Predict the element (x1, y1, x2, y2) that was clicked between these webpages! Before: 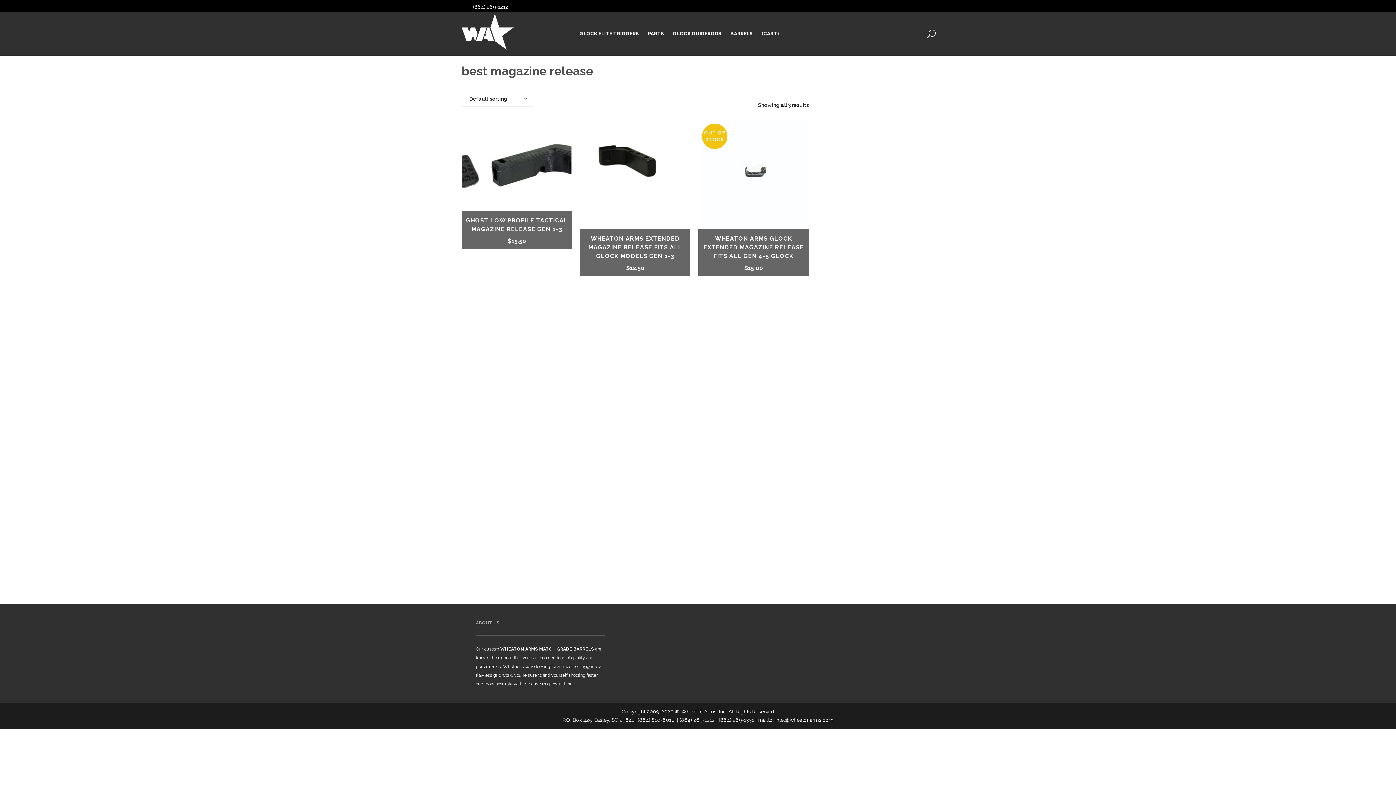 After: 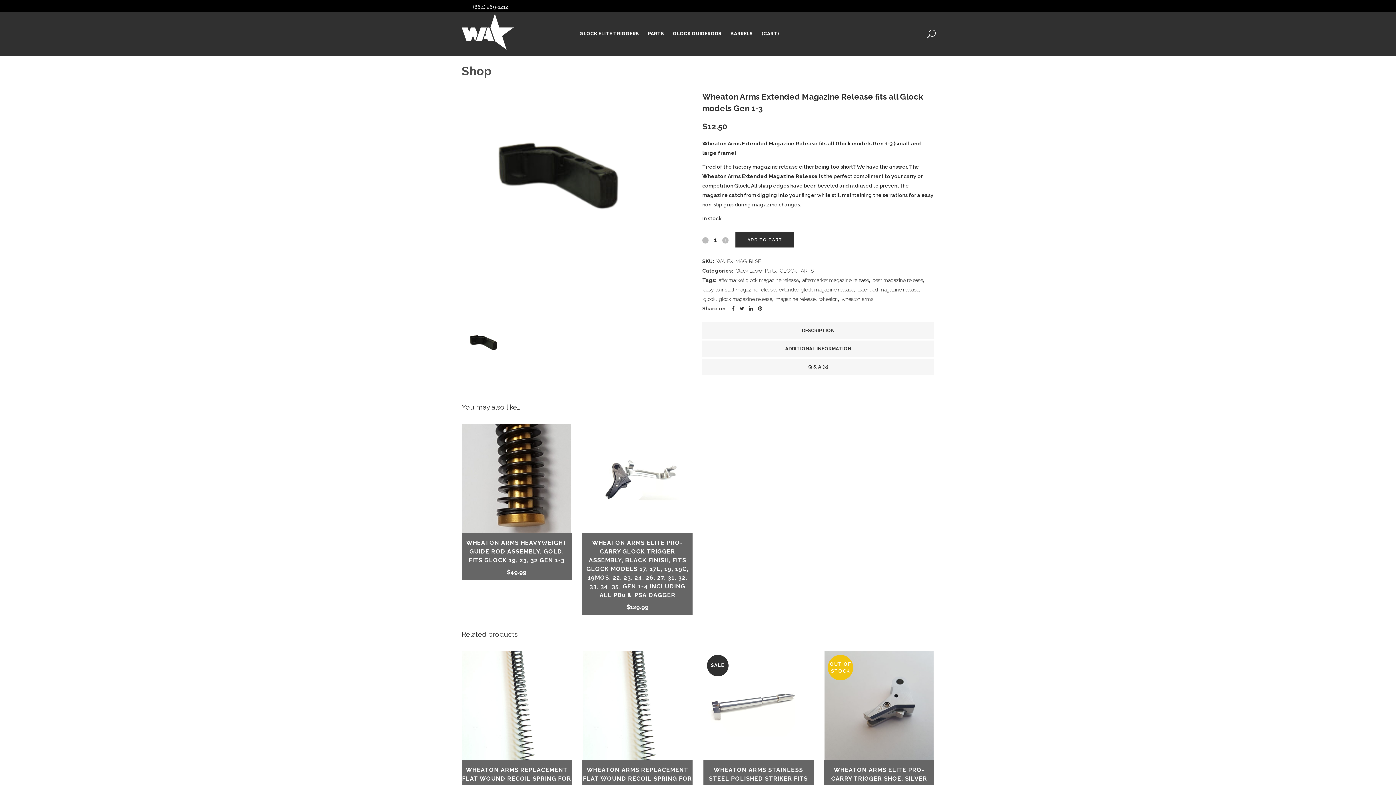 Action: label: WHEATON ARMS EXTENDED MAGAZINE RELEASE FITS ALL GLOCK MODELS GEN 1-3
$12.50 bbox: (580, 229, 690, 276)